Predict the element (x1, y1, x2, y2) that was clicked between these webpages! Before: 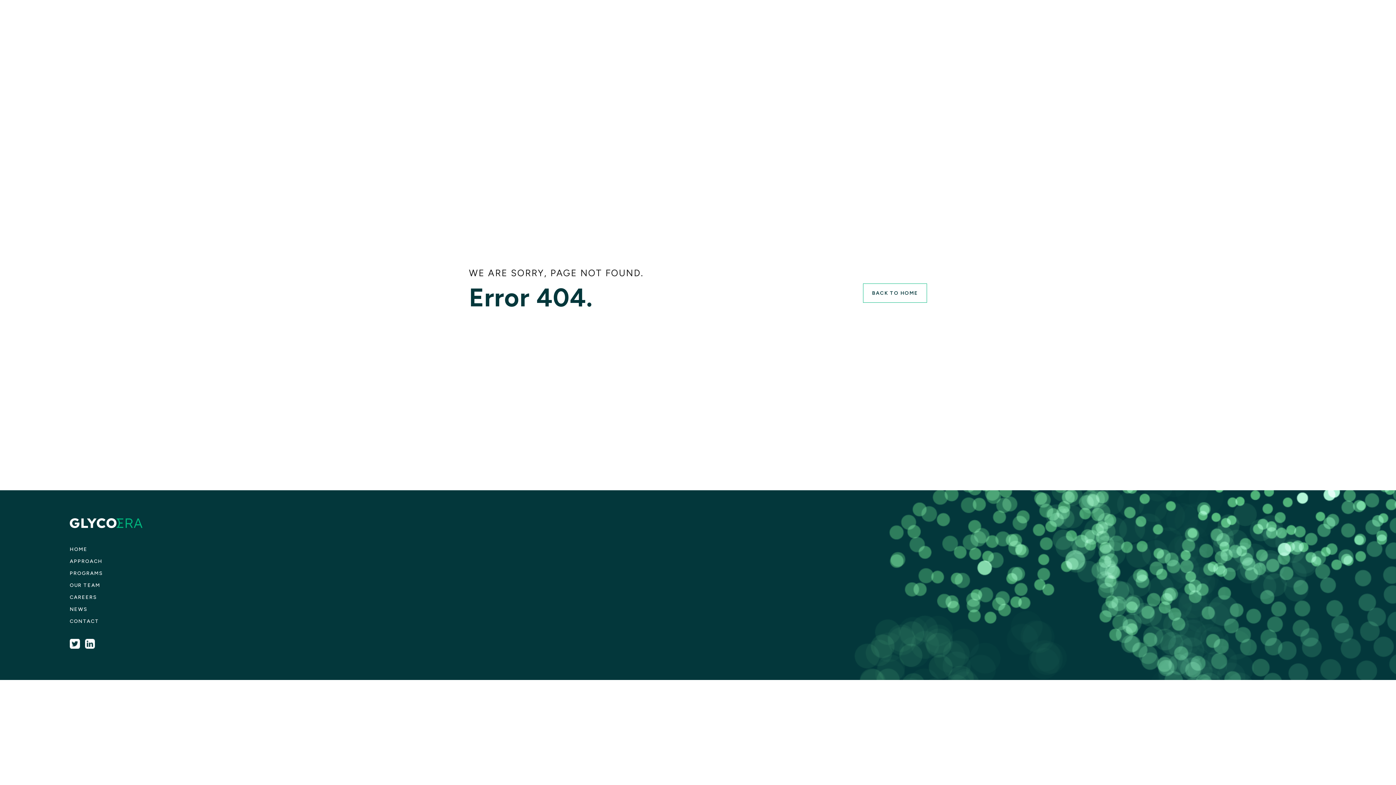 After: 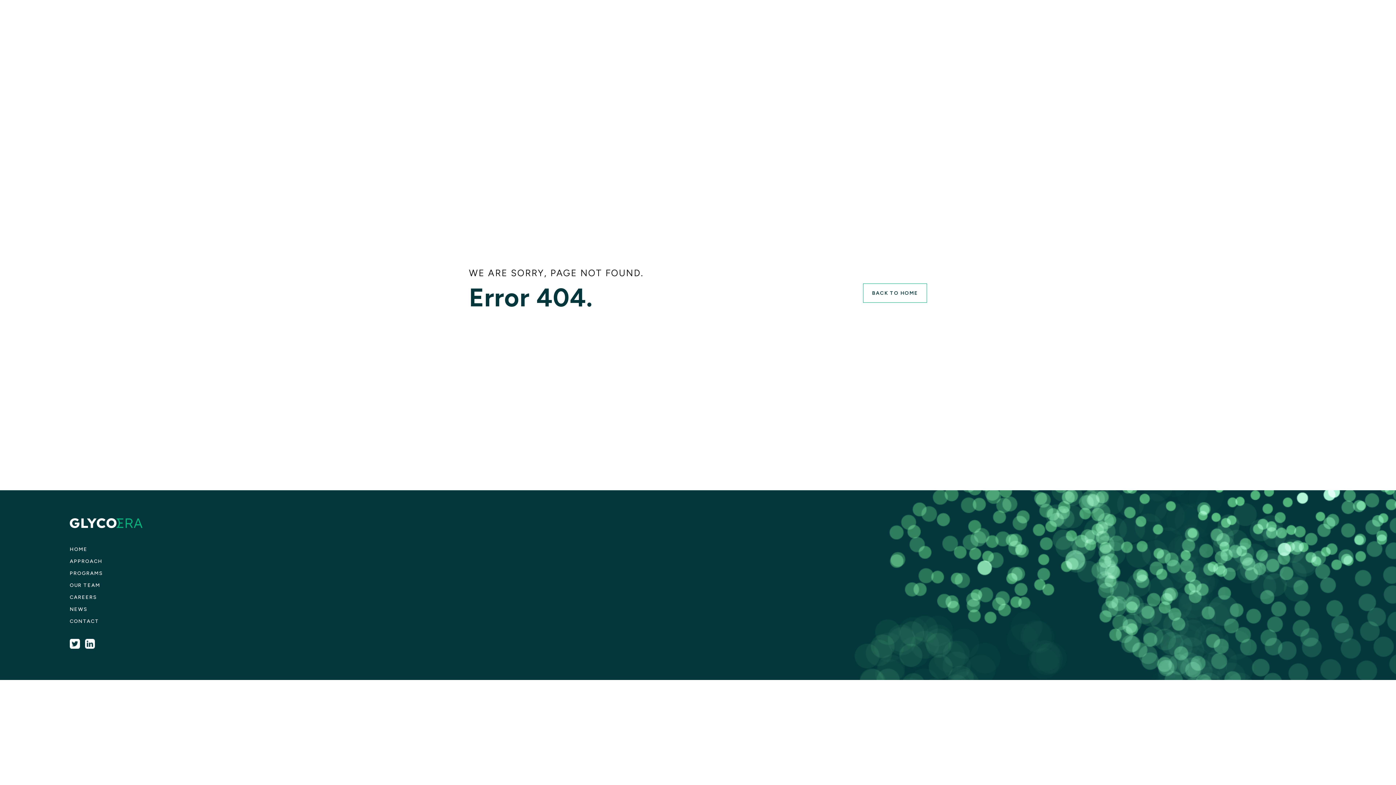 Action: bbox: (85, 644, 98, 650)